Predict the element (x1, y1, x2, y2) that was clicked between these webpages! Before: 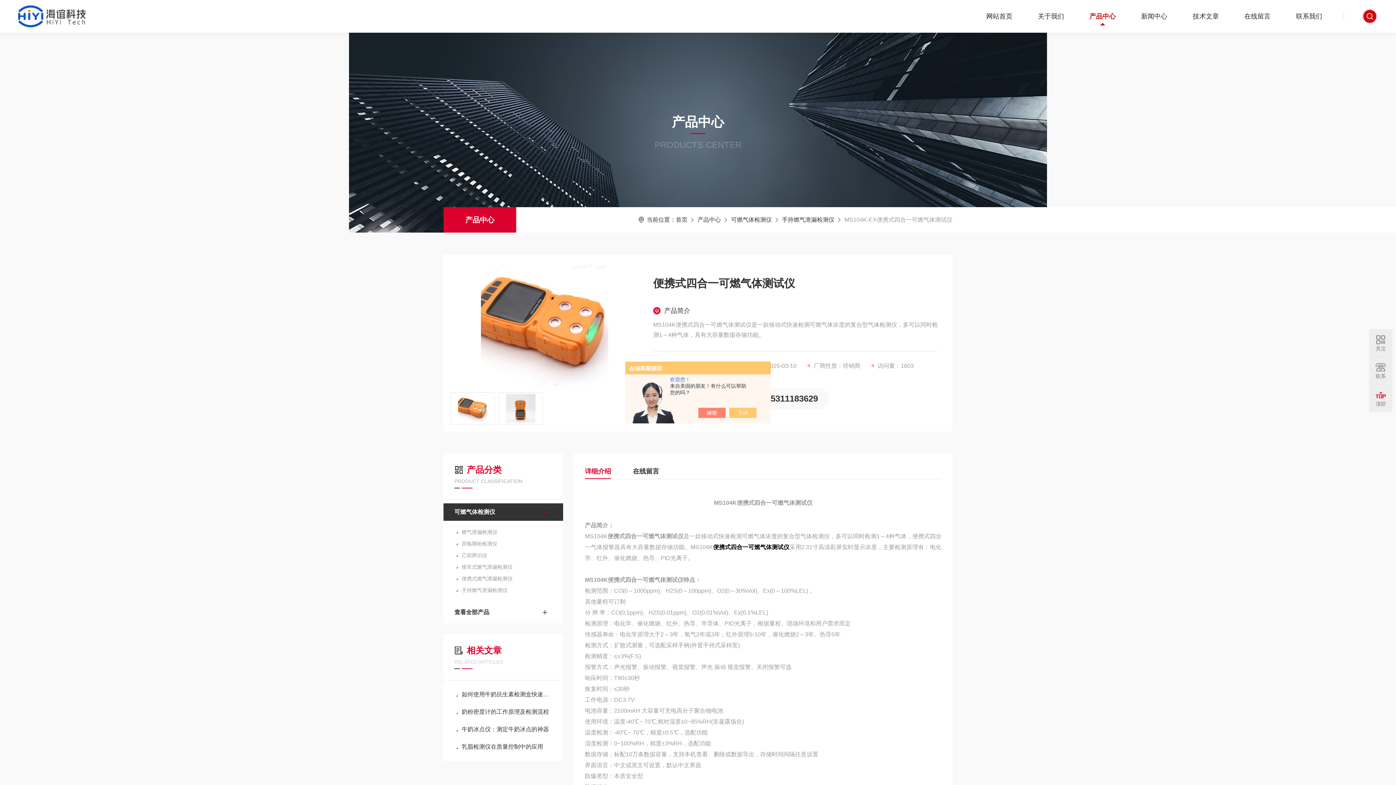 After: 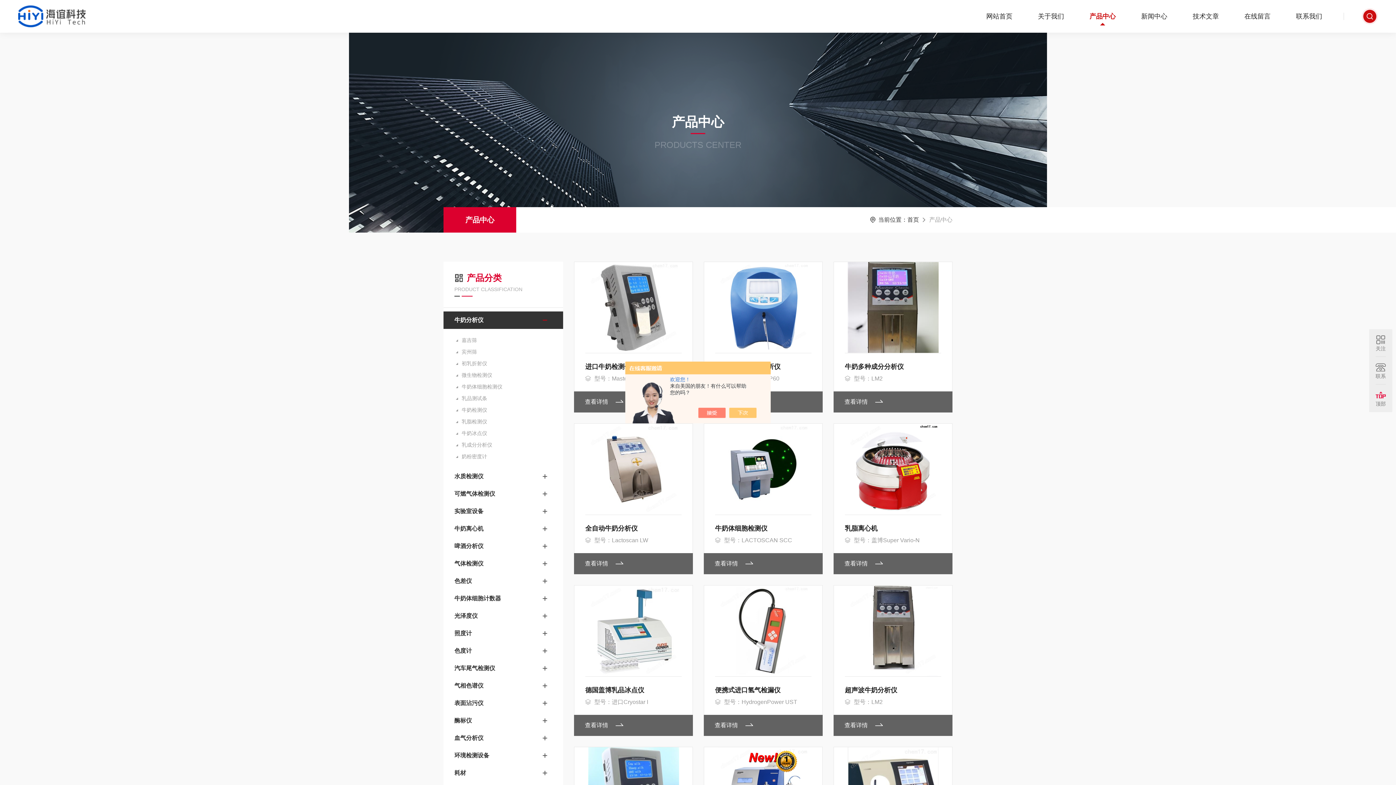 Action: label: 产品中心 bbox: (697, 216, 721, 222)